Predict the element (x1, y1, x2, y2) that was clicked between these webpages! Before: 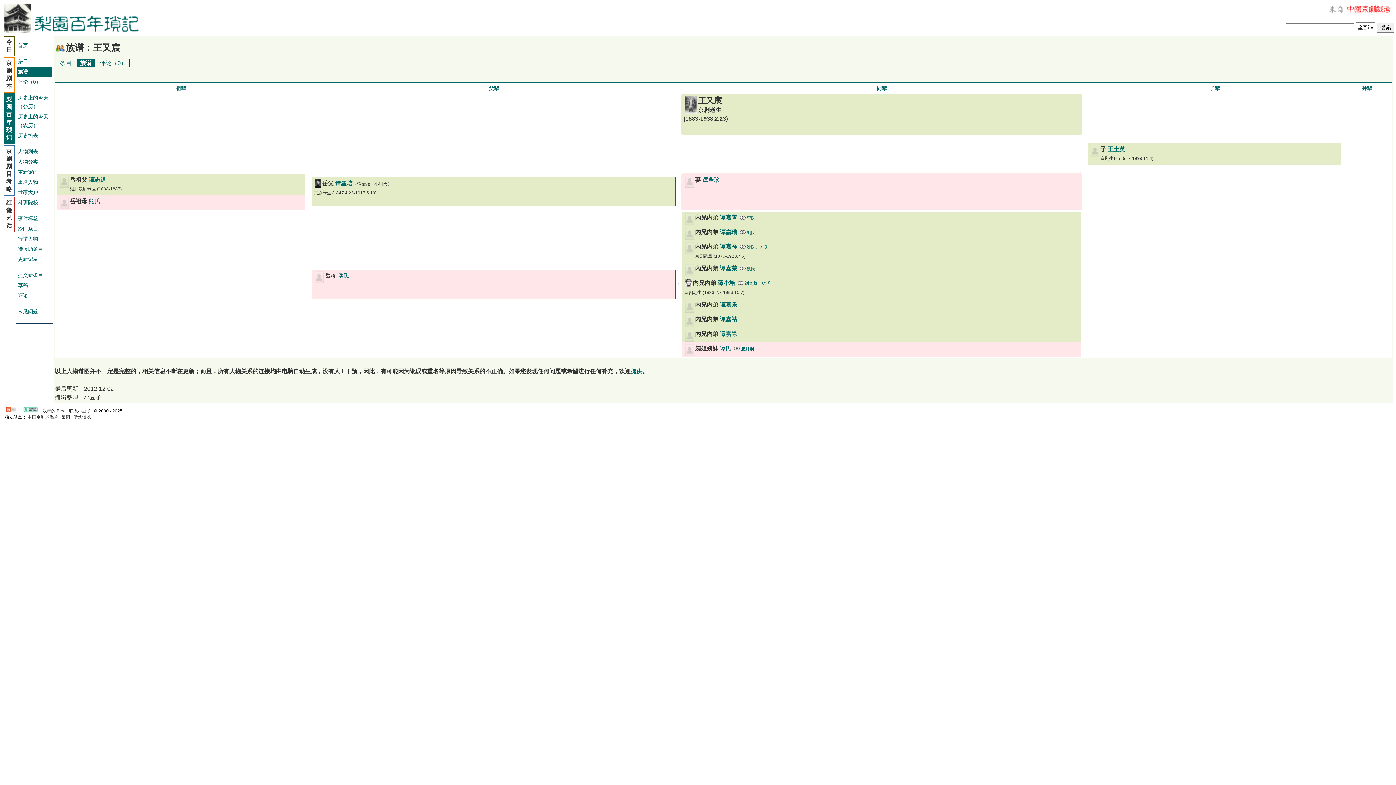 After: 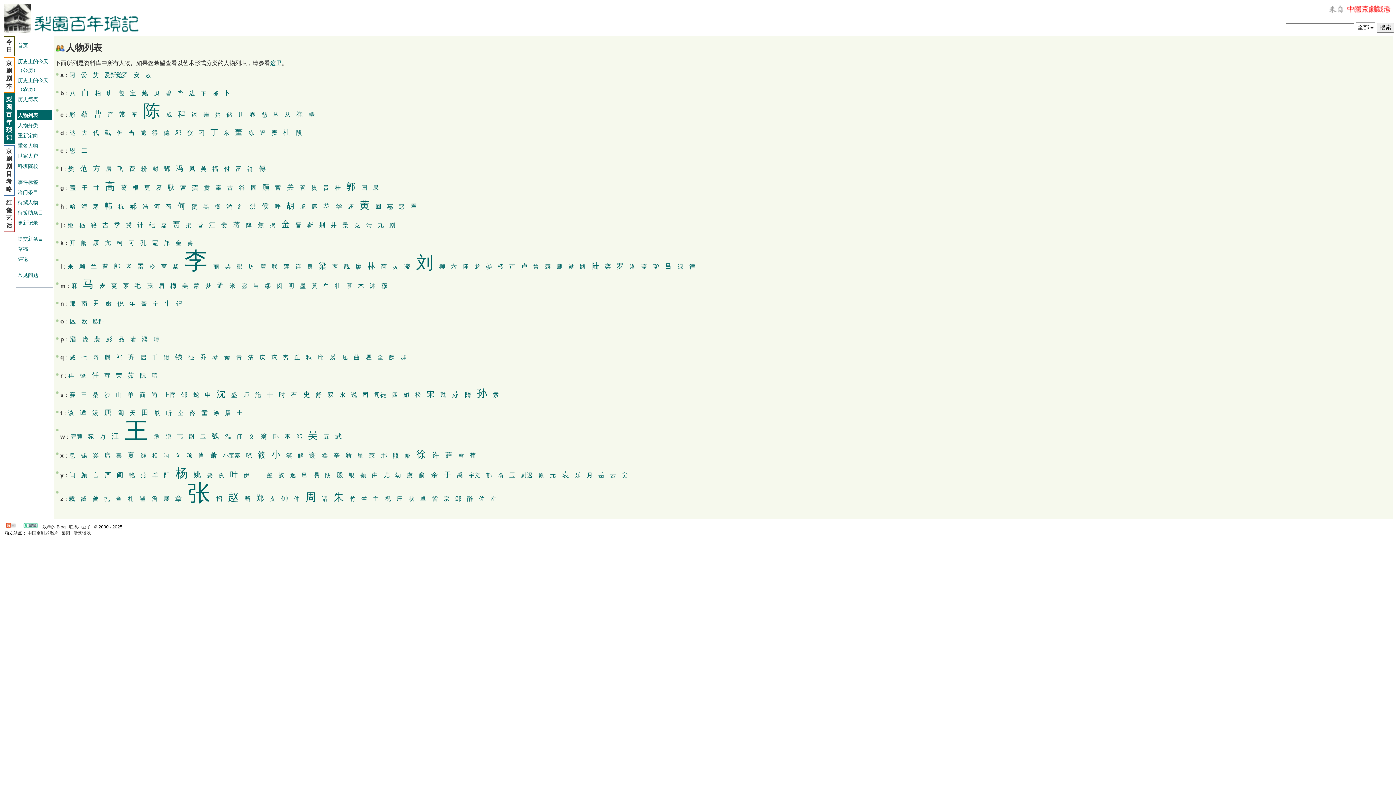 Action: label: 人物列表 bbox: (17, 148, 38, 154)